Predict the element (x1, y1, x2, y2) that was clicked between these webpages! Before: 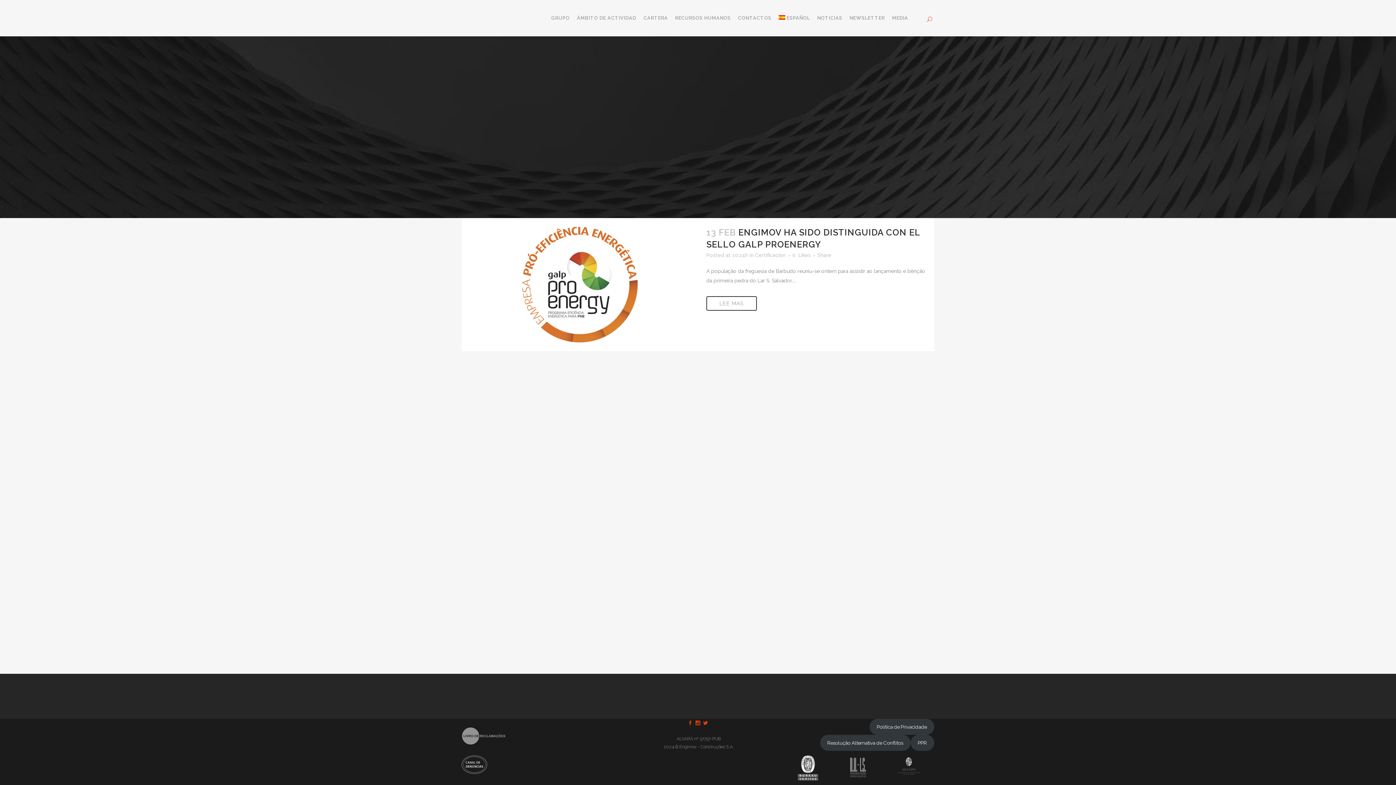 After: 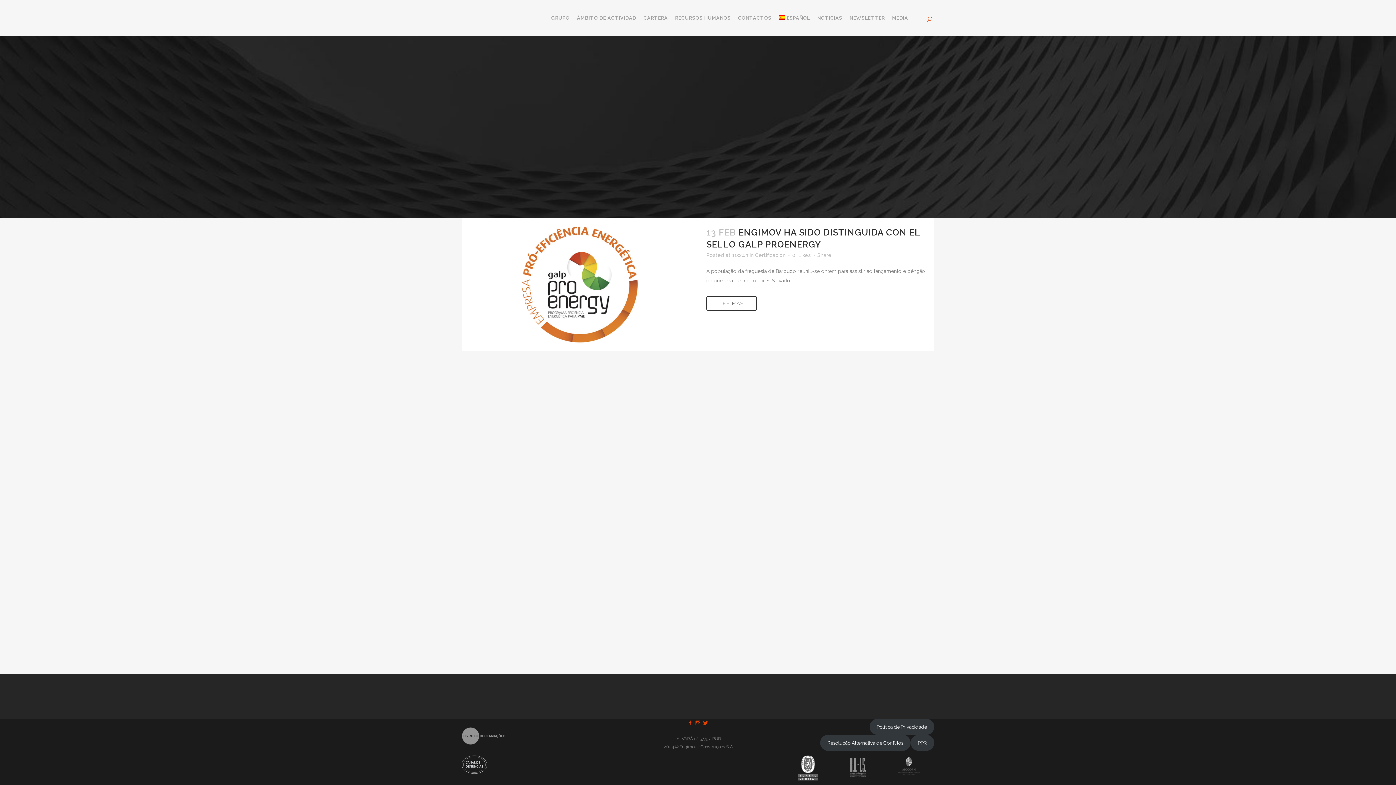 Action: bbox: (461, 741, 505, 746)